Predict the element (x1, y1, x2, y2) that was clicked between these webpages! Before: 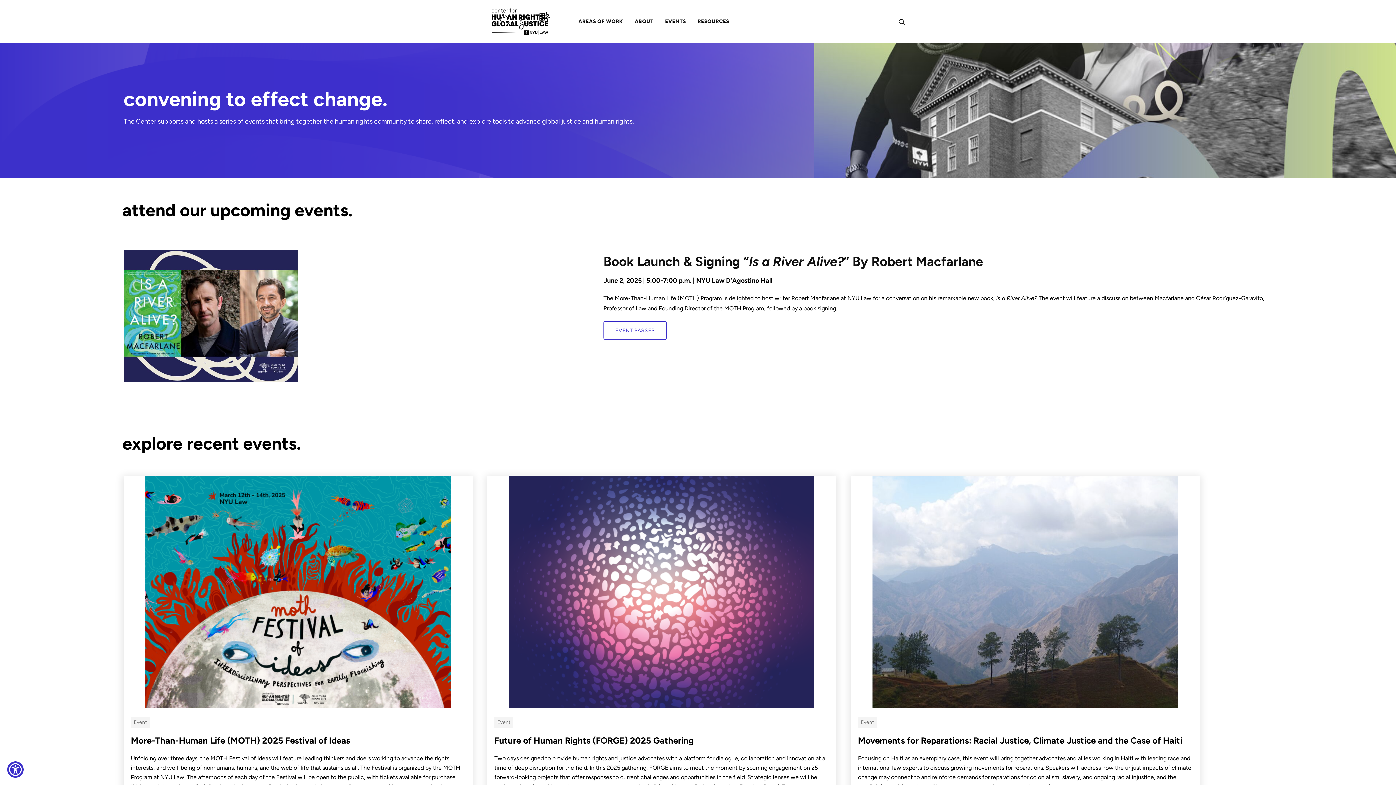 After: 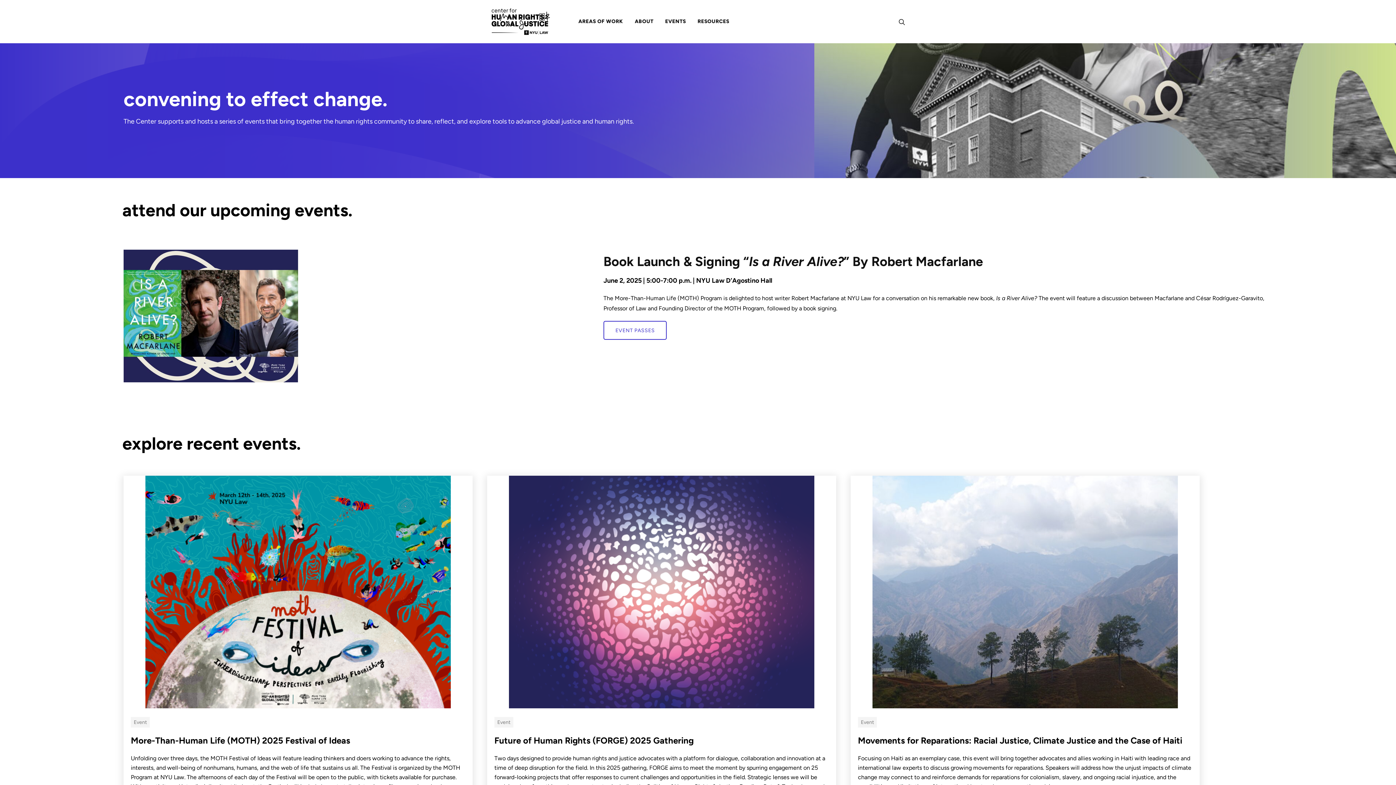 Action: bbox: (659, 0, 691, 43) label: EVENTS